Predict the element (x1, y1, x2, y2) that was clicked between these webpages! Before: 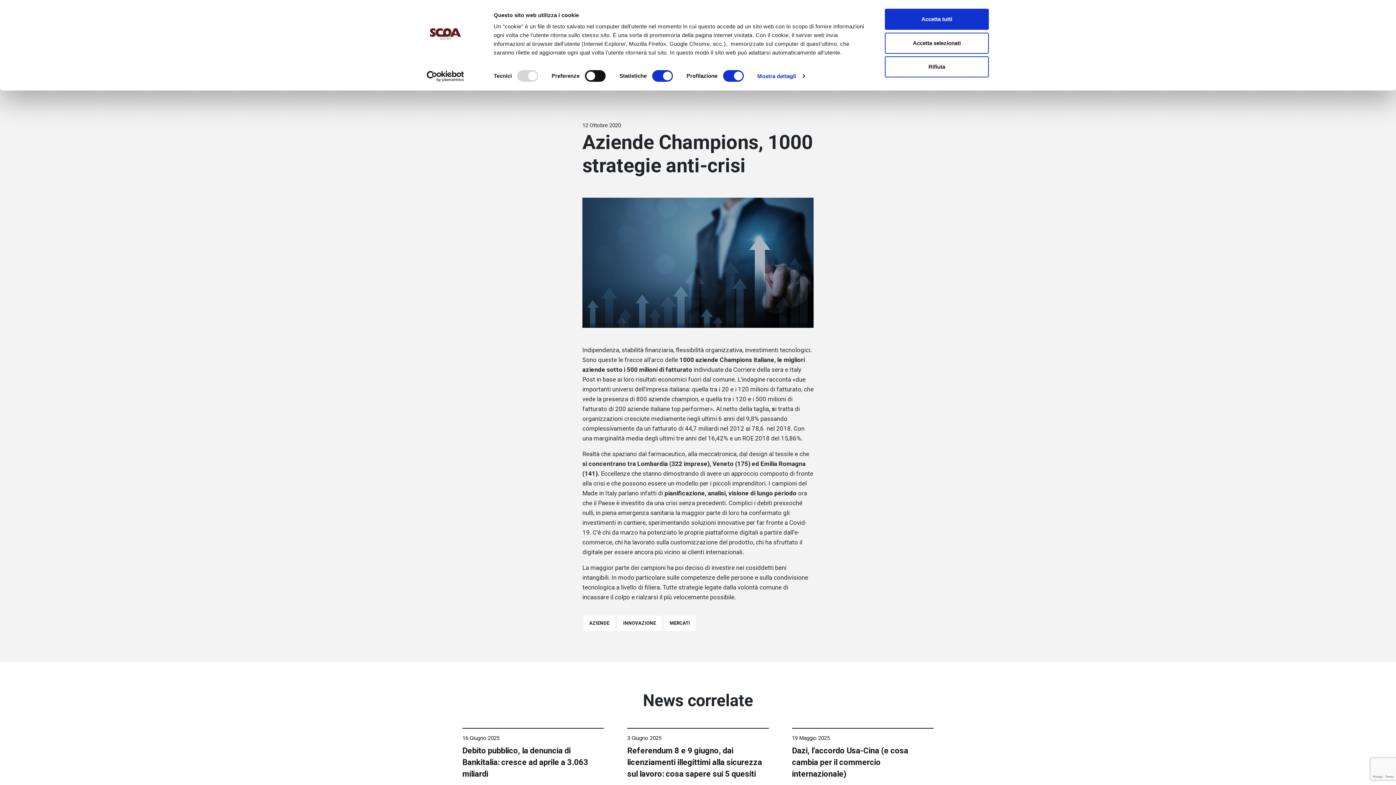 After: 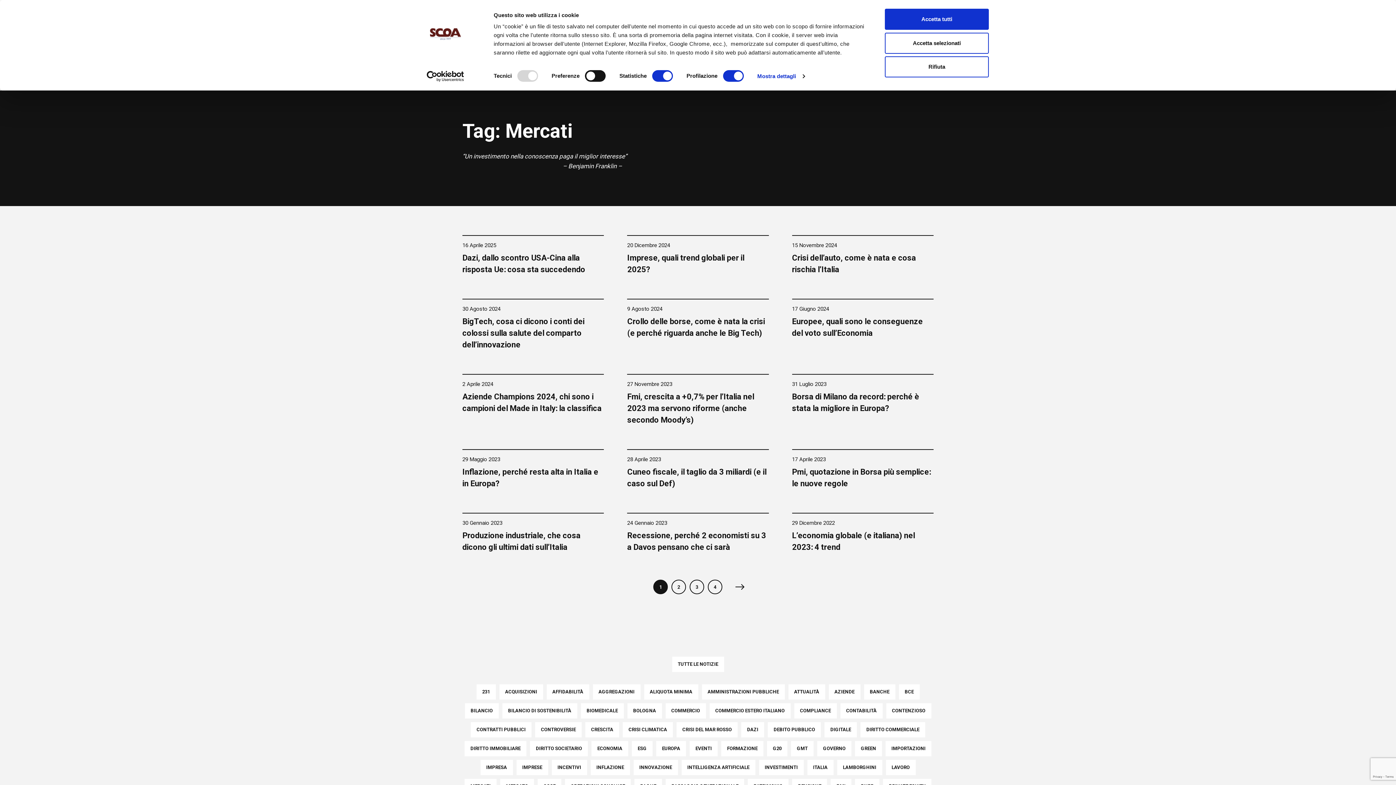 Action: label: MERCATI bbox: (664, 615, 696, 631)